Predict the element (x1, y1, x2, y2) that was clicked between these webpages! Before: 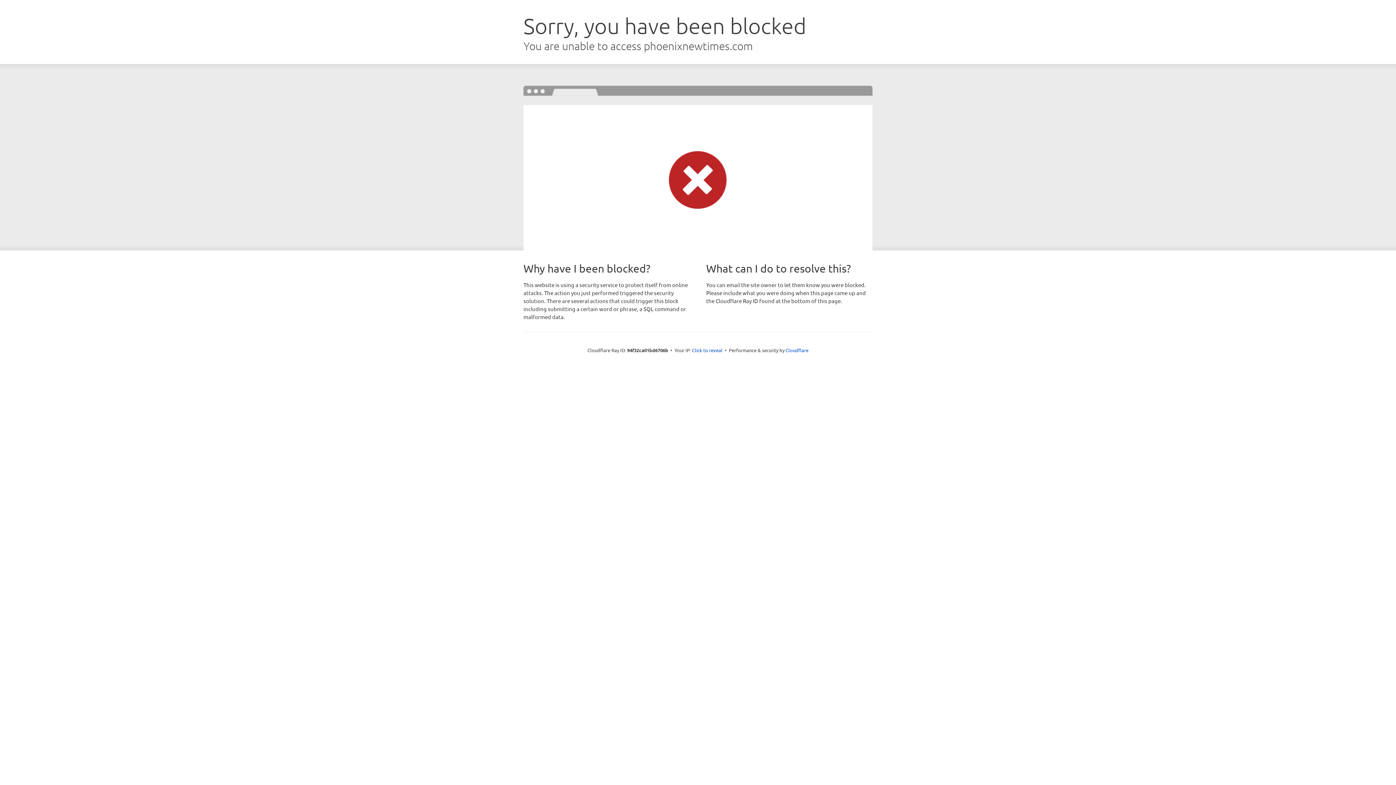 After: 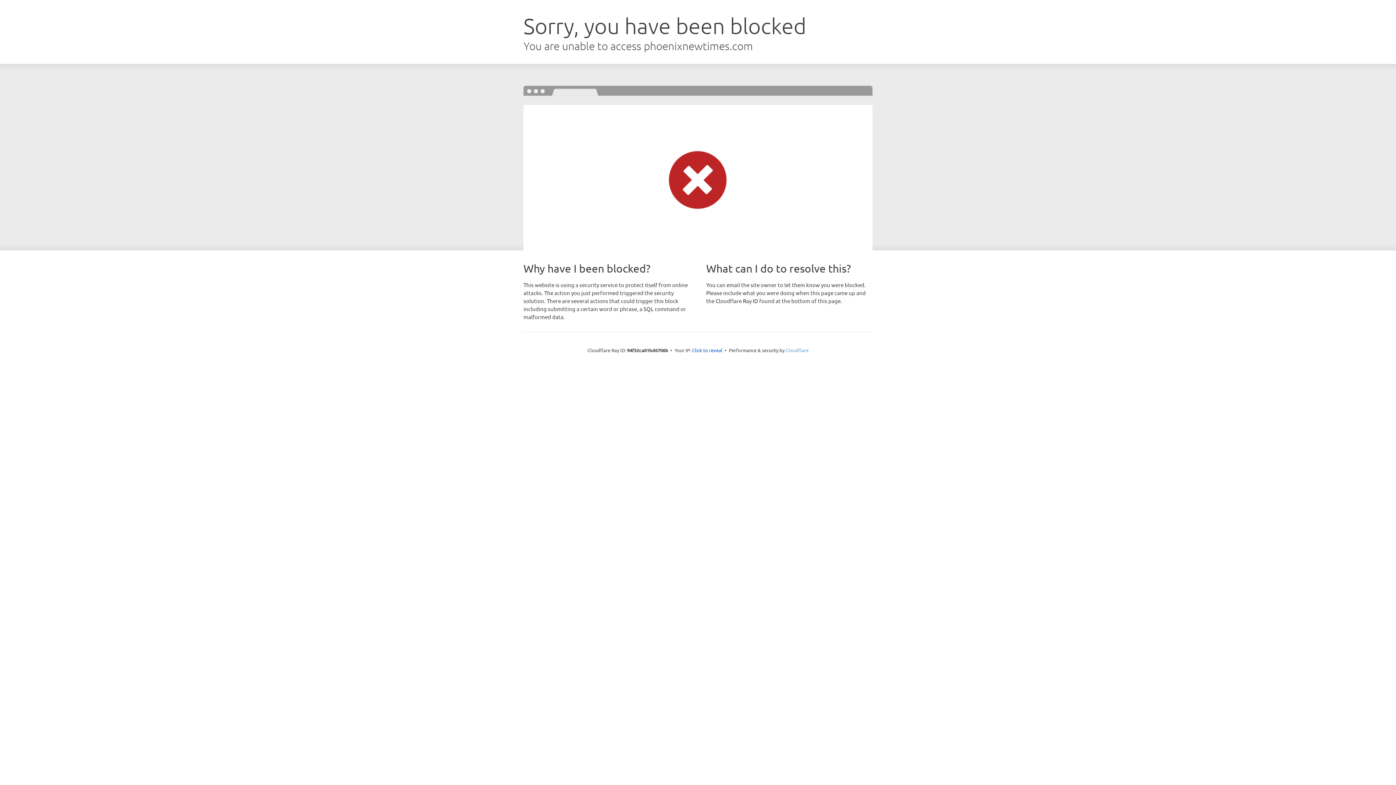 Action: label: Cloudflare bbox: (785, 347, 808, 353)